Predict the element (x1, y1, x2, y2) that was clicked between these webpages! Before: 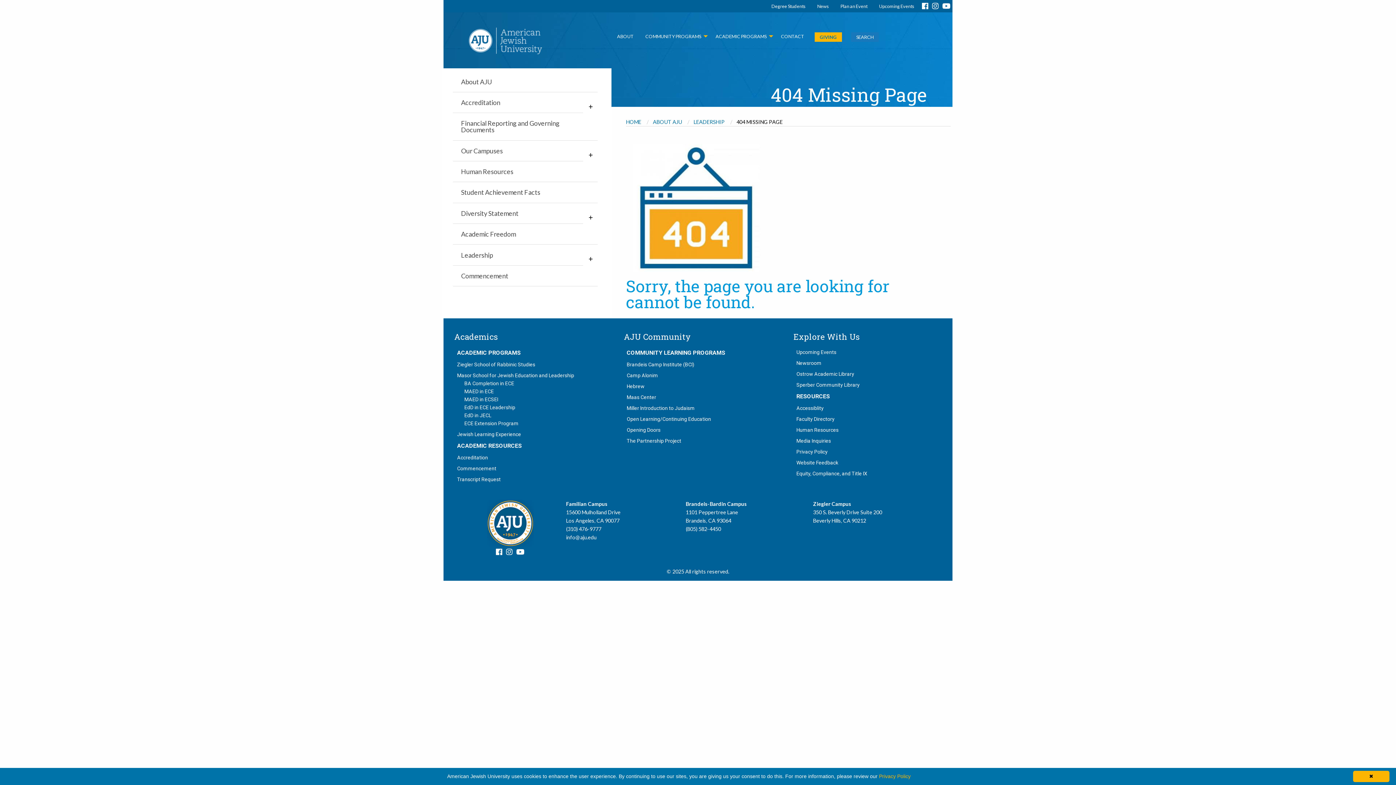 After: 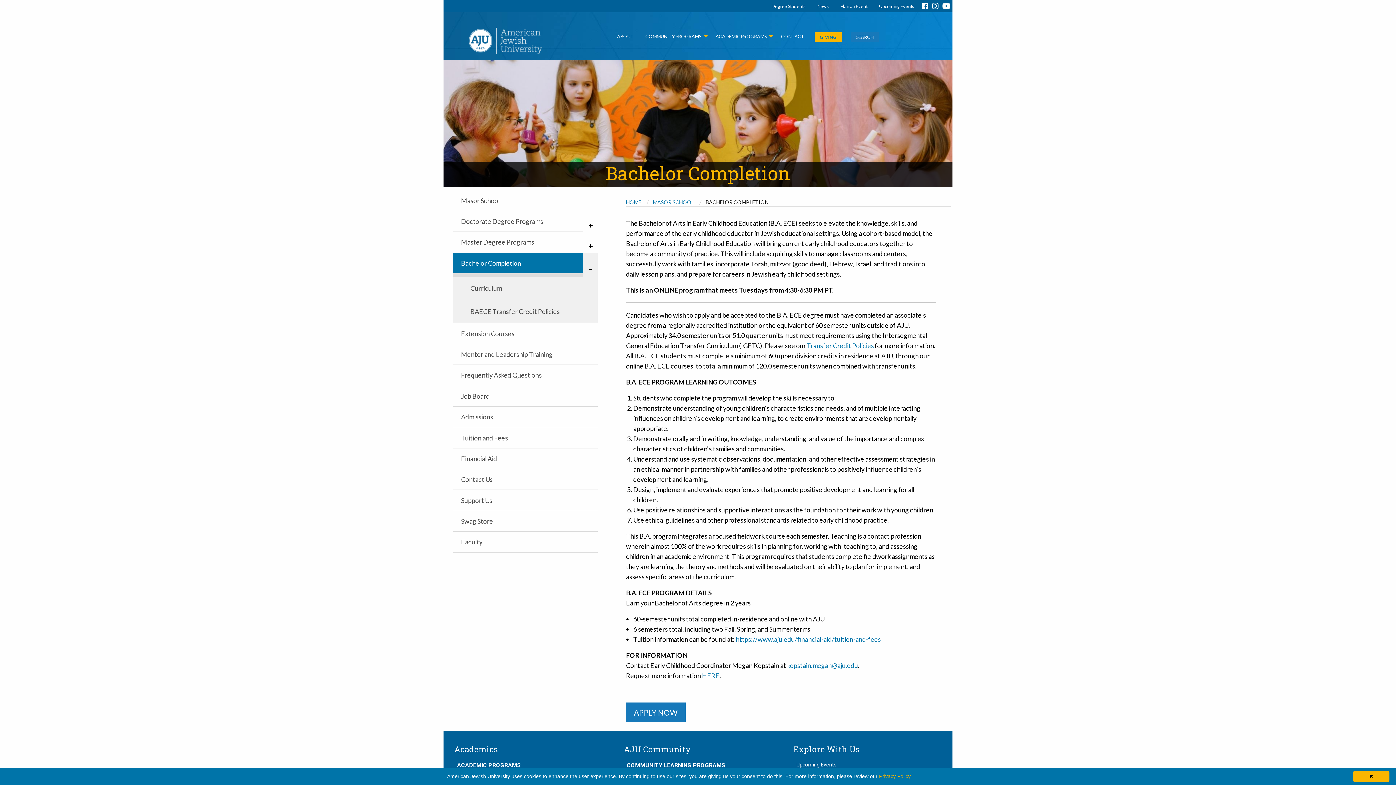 Action: label: BA Completion in ECE bbox: (464, 379, 599, 387)